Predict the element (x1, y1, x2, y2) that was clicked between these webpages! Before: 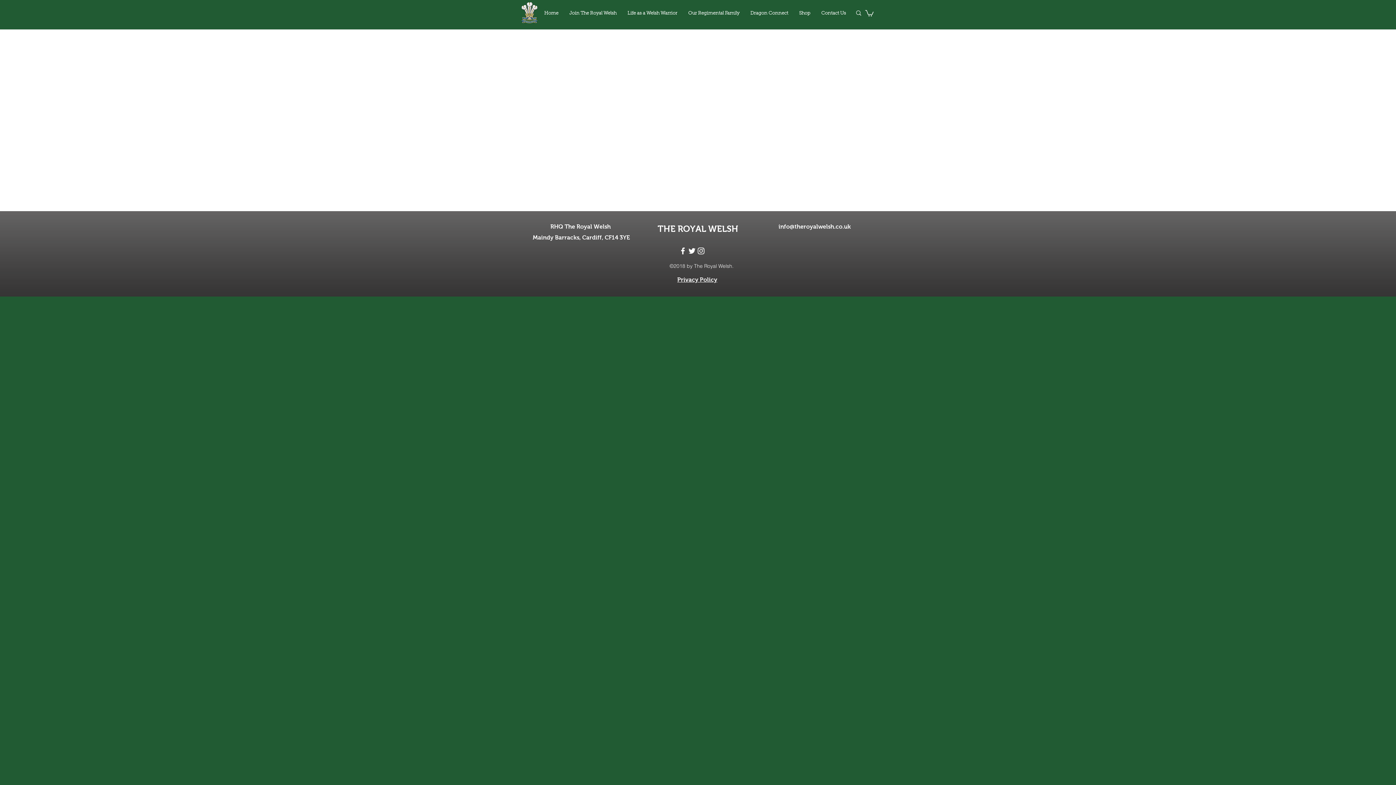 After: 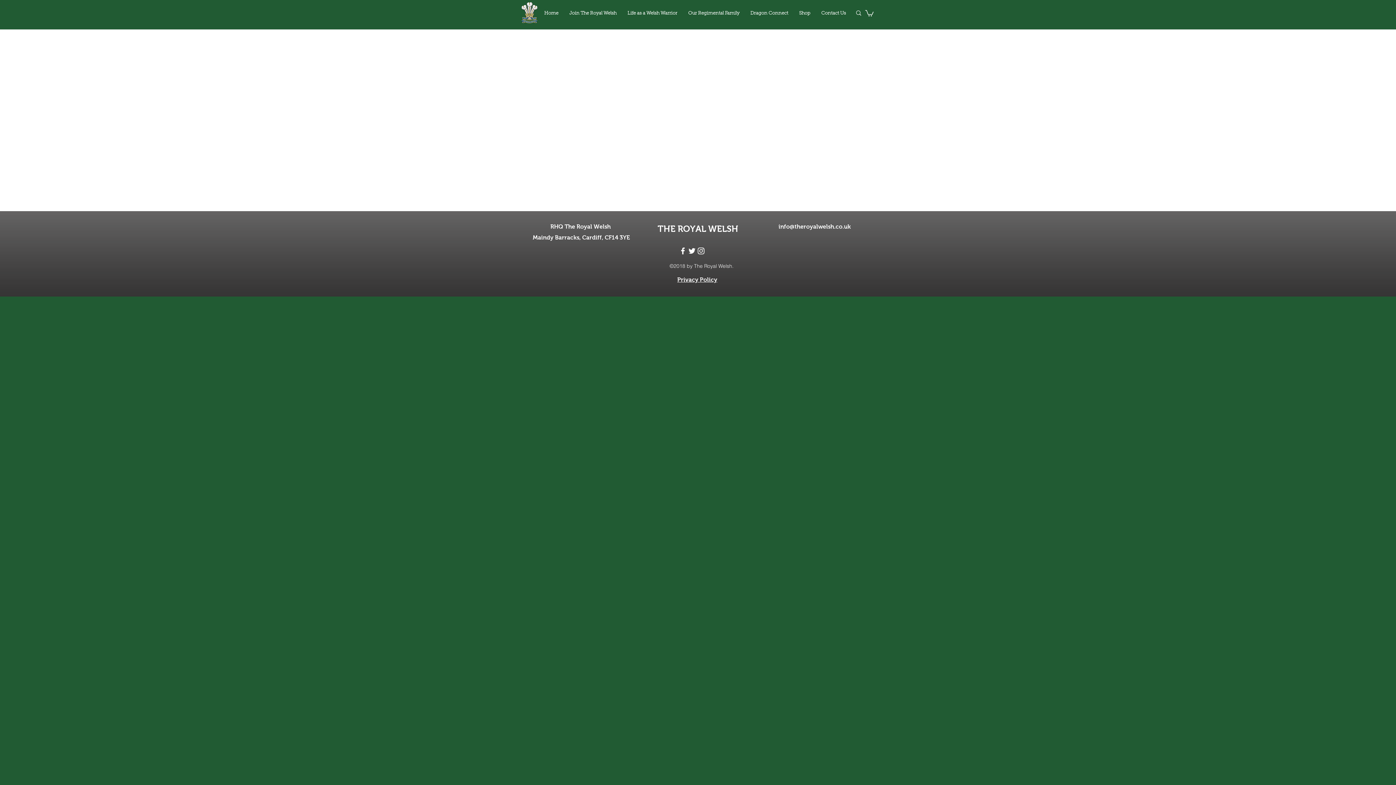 Action: label: instagram bbox: (696, 246, 705, 255)